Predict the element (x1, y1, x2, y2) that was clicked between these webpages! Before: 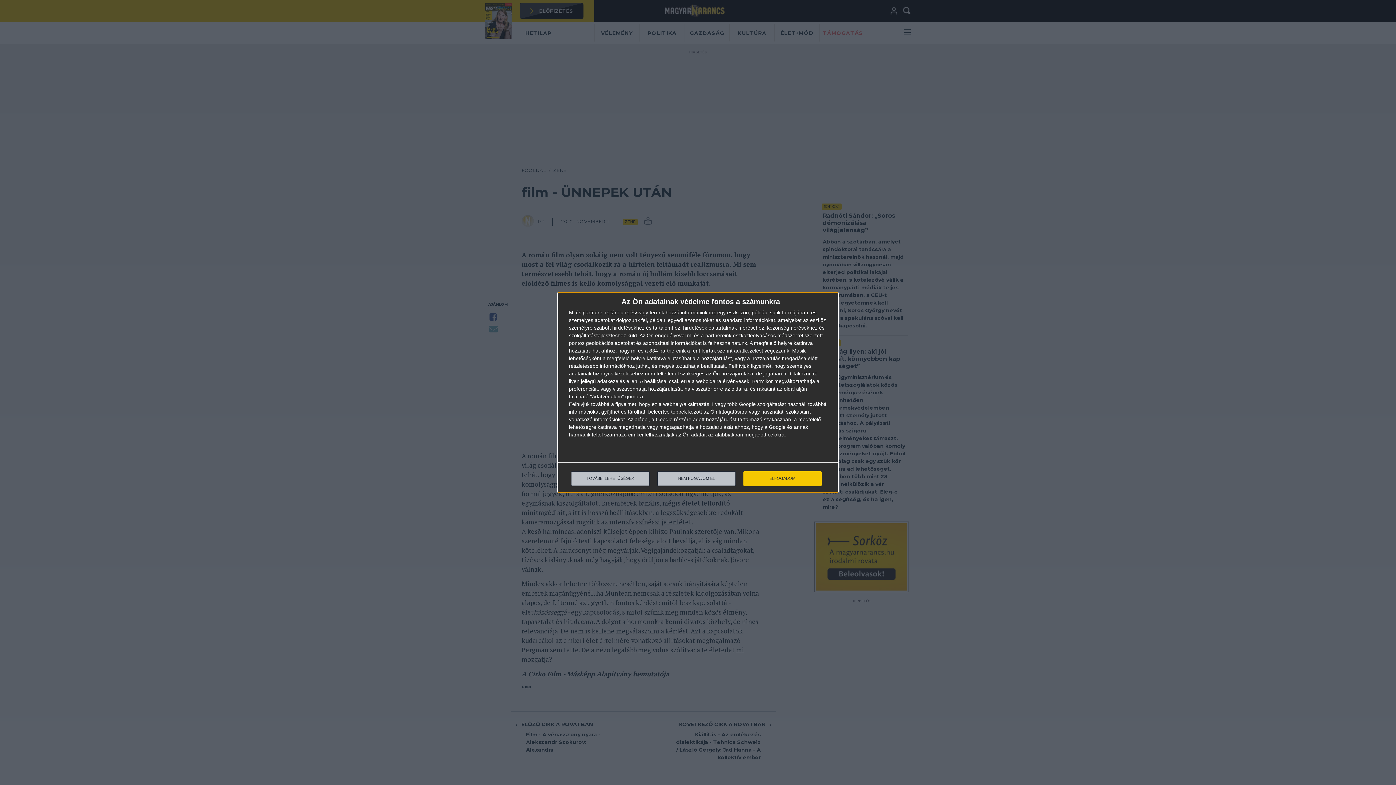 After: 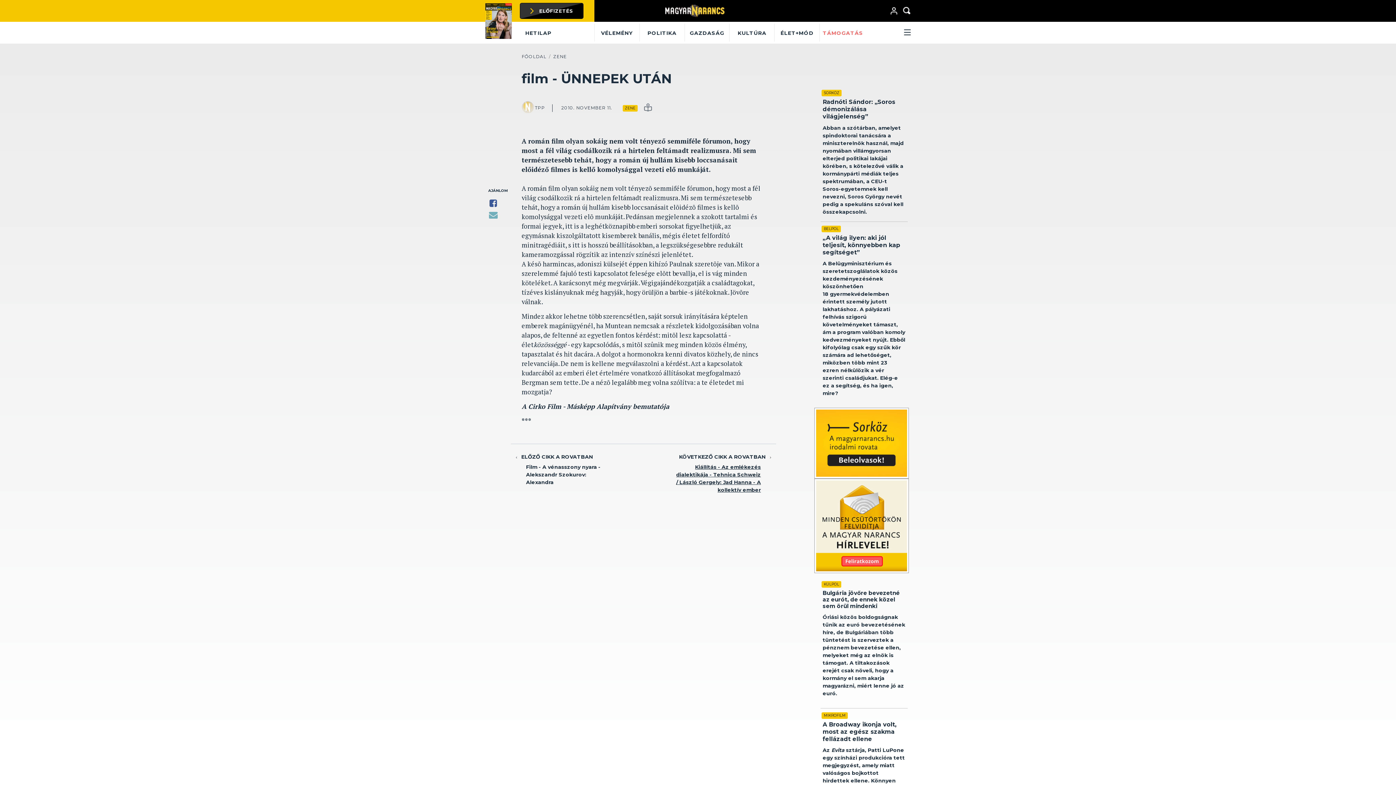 Action: bbox: (657, 471, 736, 486) label: NEM FOGADOM EL